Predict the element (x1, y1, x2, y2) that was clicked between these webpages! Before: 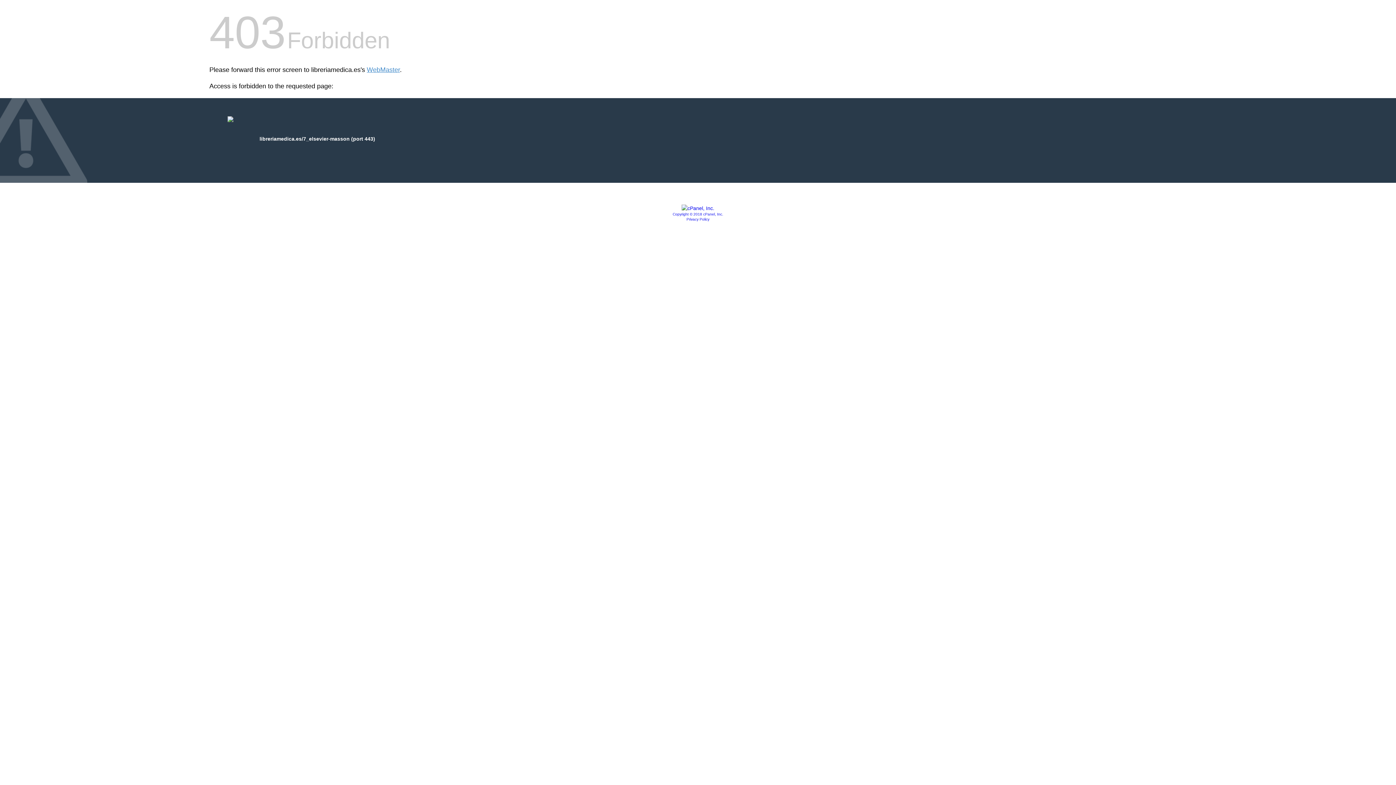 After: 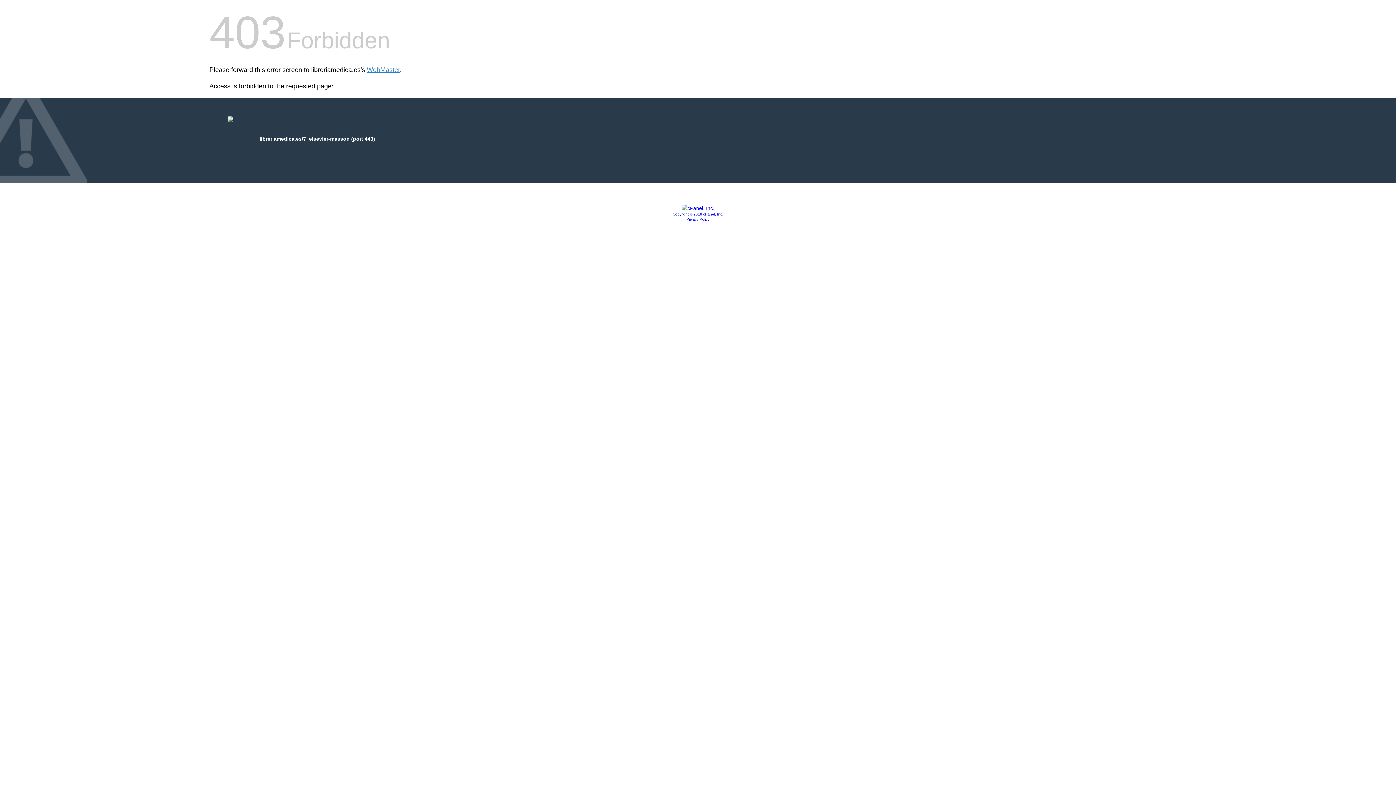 Action: bbox: (681, 205, 714, 211)